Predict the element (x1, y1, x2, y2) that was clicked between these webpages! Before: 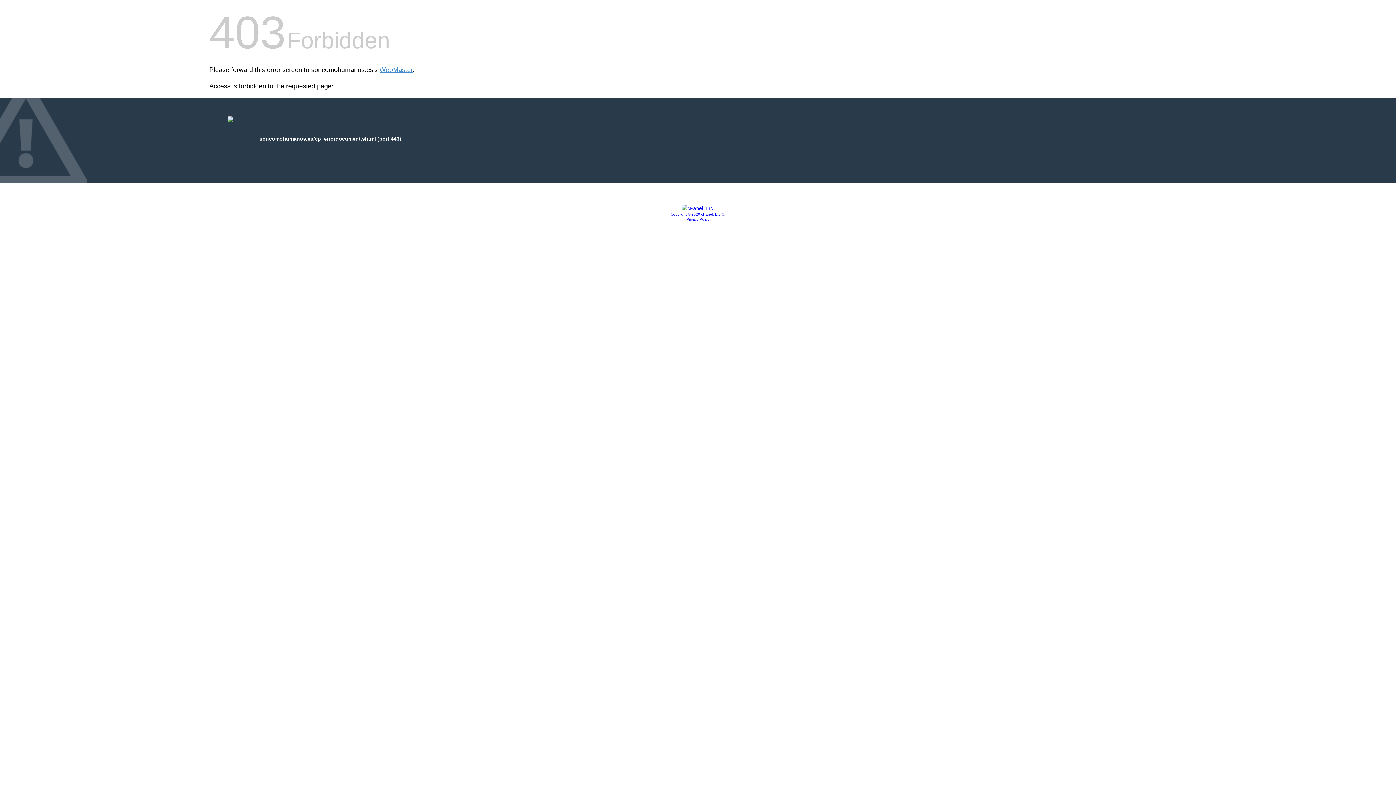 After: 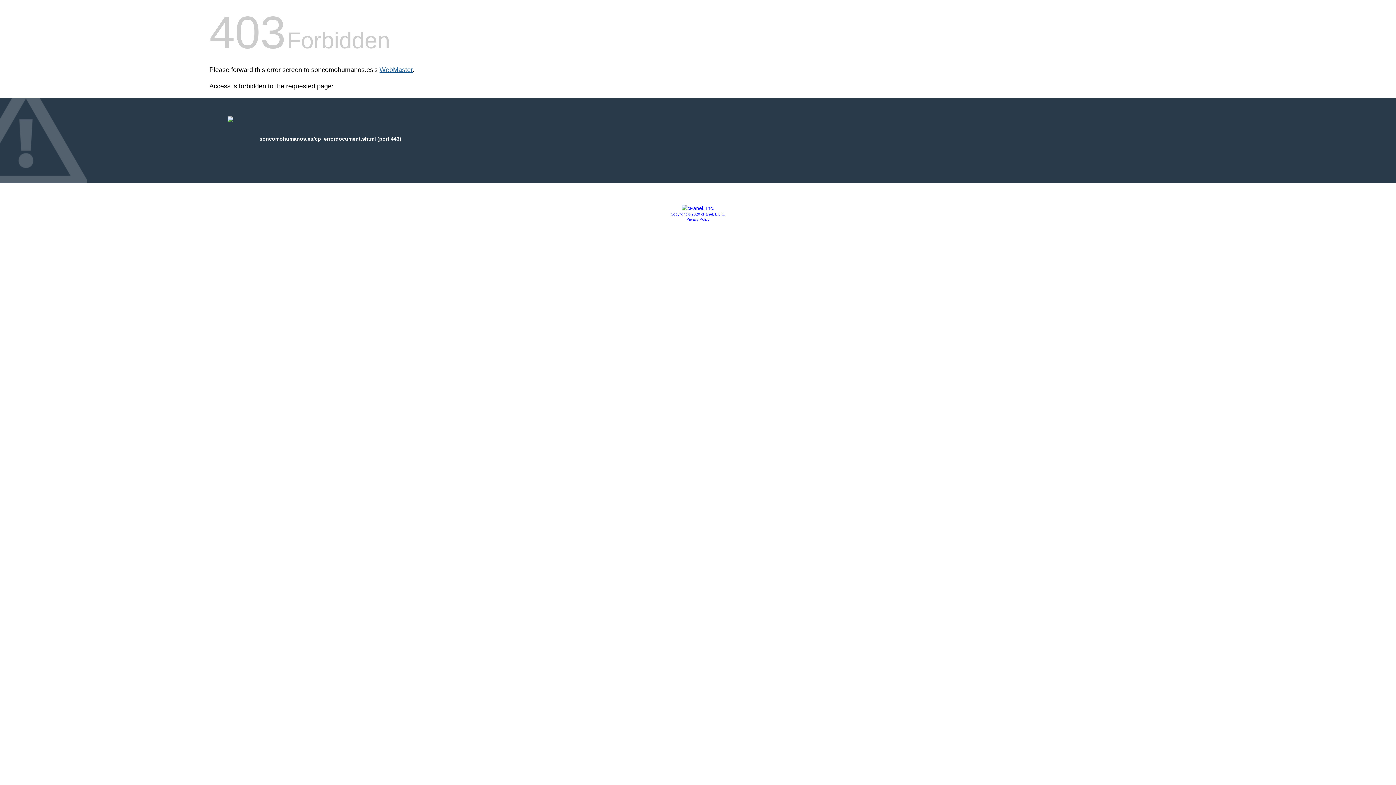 Action: bbox: (379, 66, 412, 73) label: WebMaster